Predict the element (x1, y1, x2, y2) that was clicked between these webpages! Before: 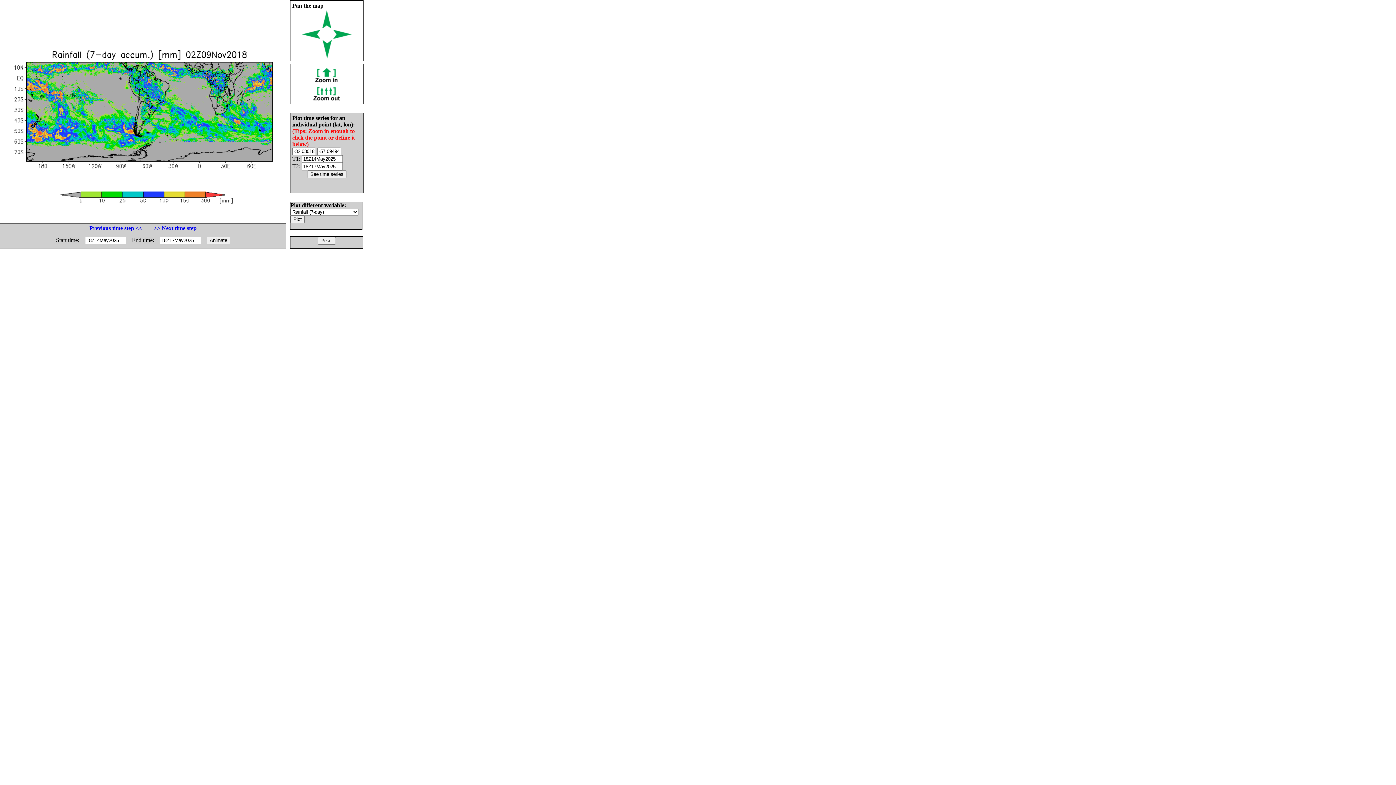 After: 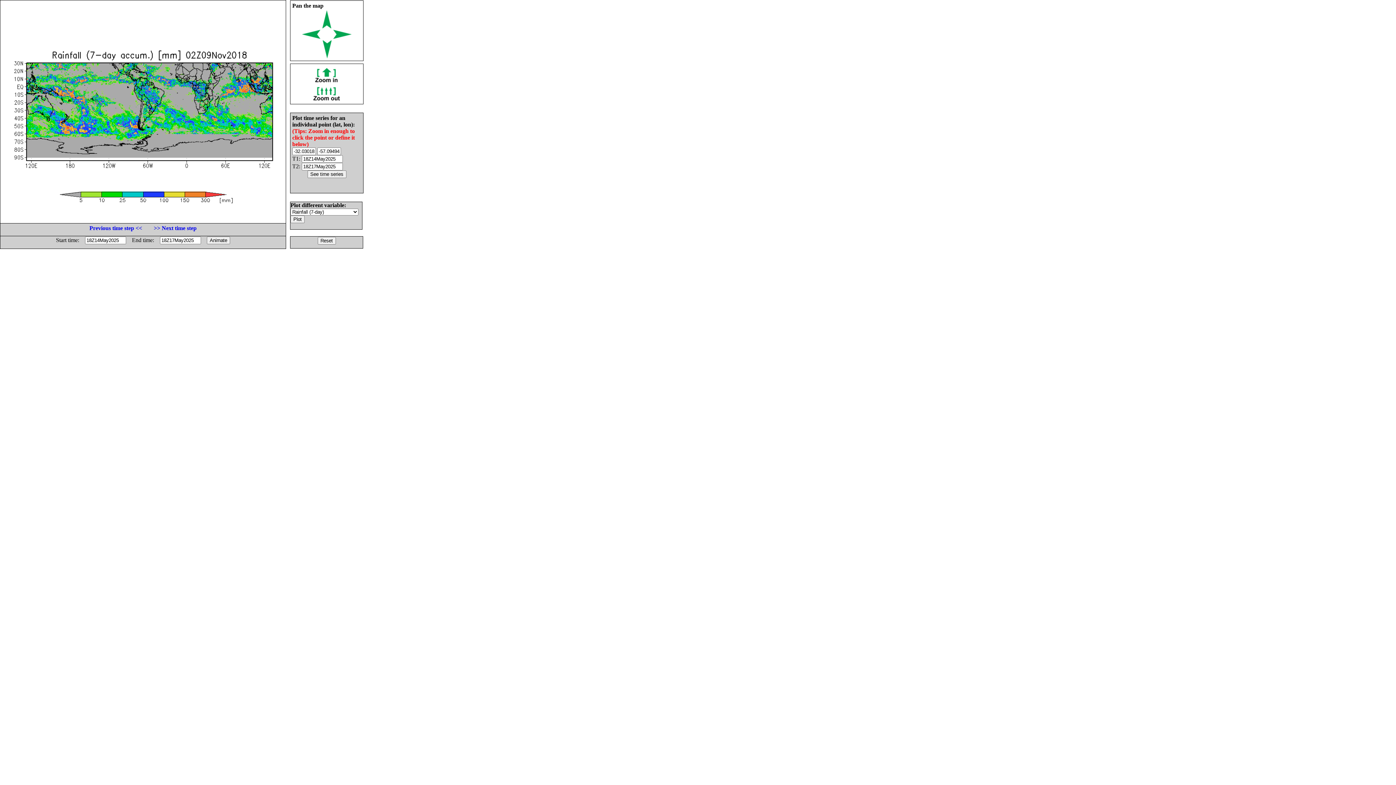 Action: bbox: (312, 95, 341, 101)